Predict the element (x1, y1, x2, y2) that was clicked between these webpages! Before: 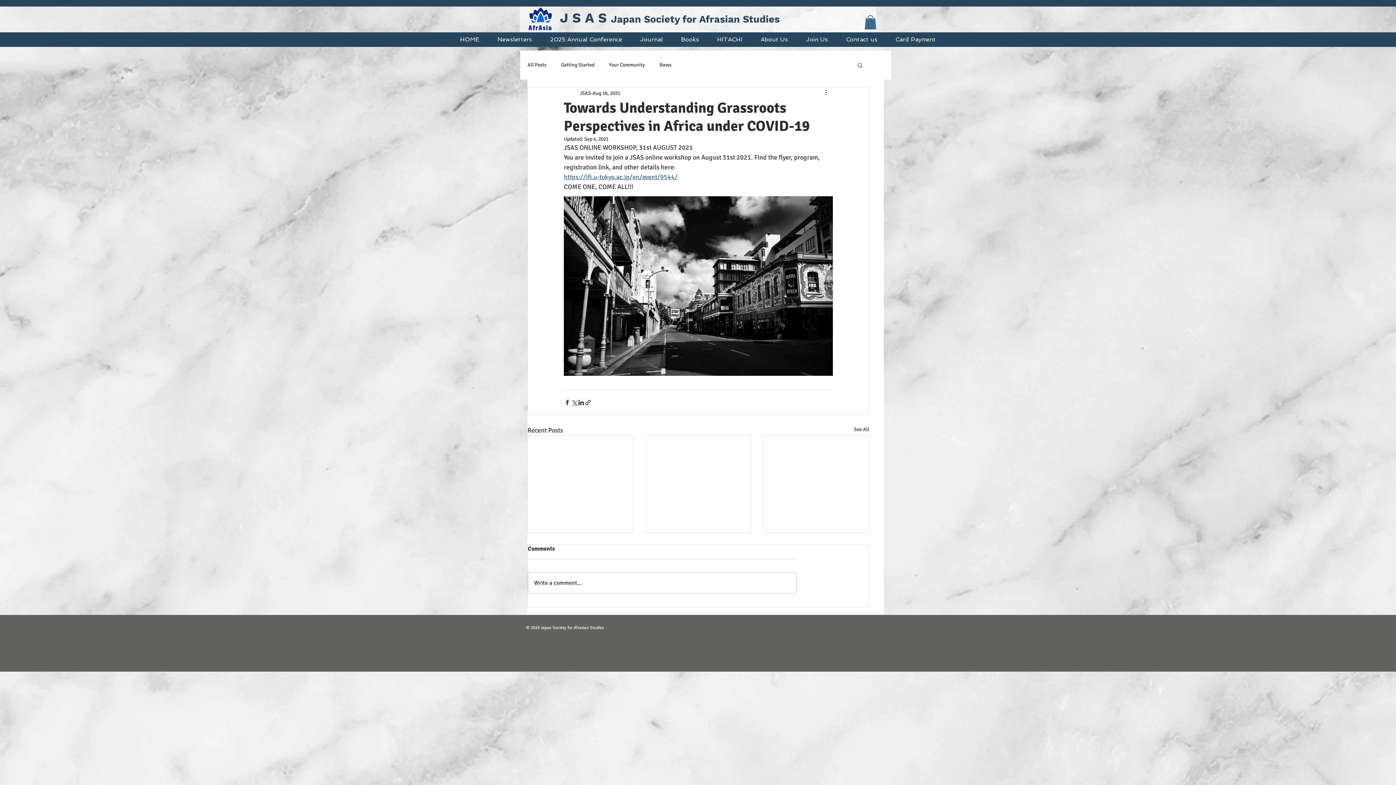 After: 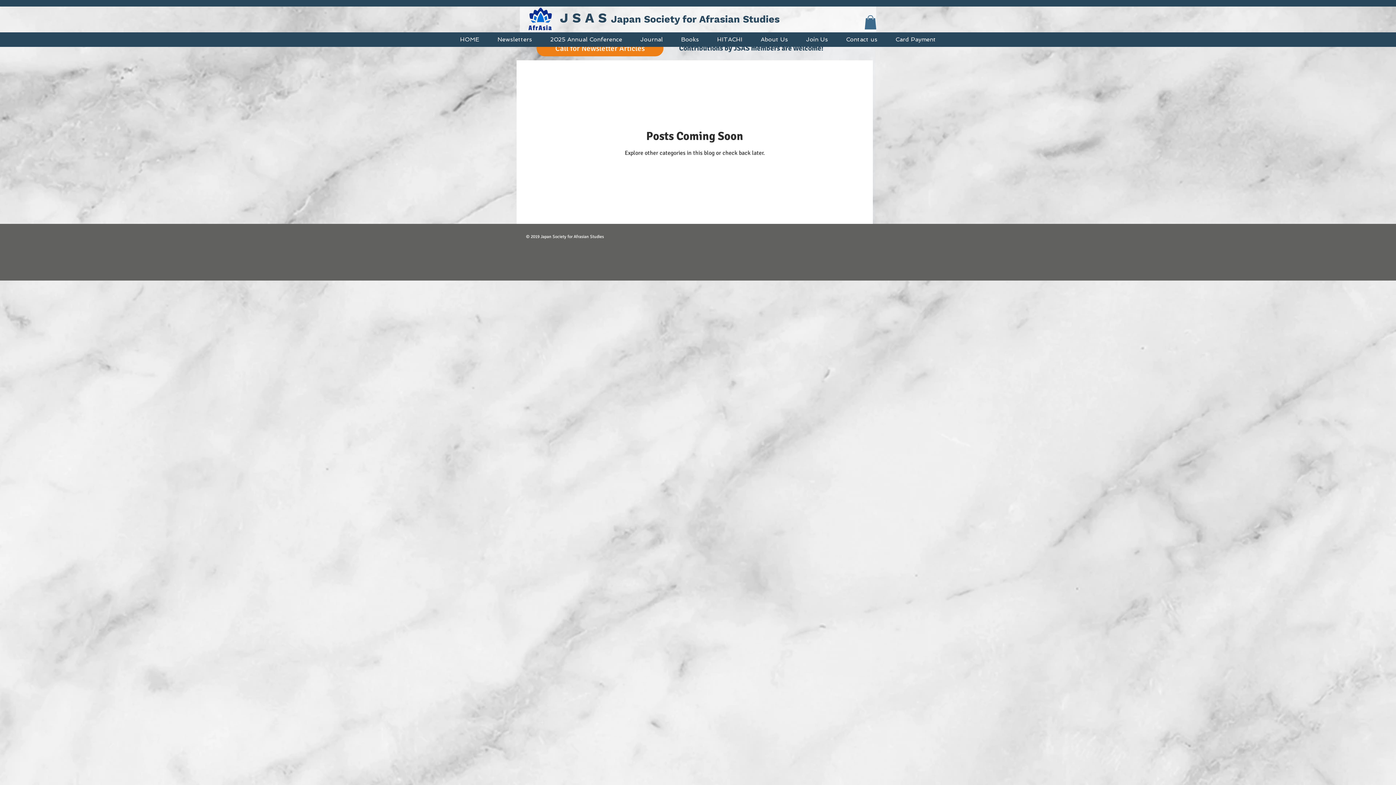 Action: bbox: (659, 61, 671, 68) label: News